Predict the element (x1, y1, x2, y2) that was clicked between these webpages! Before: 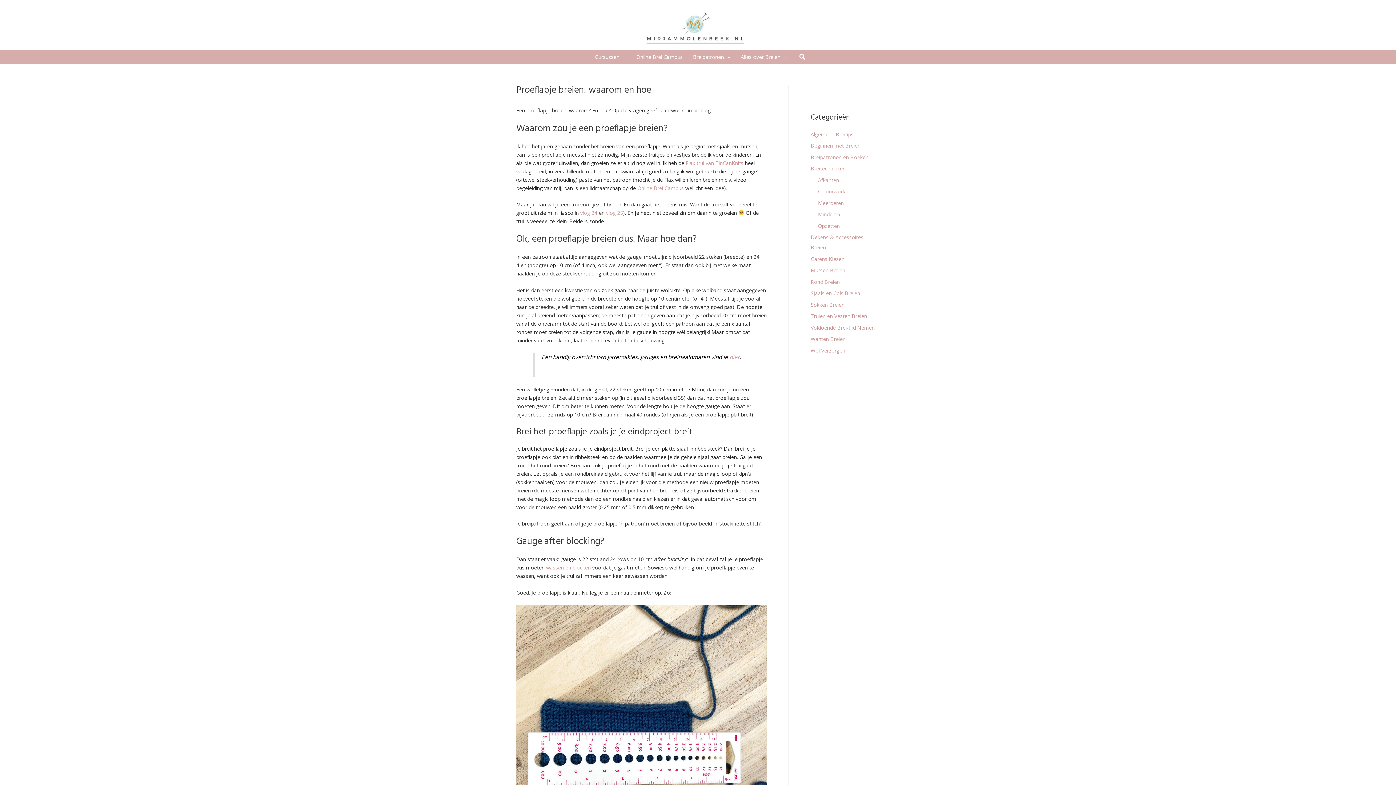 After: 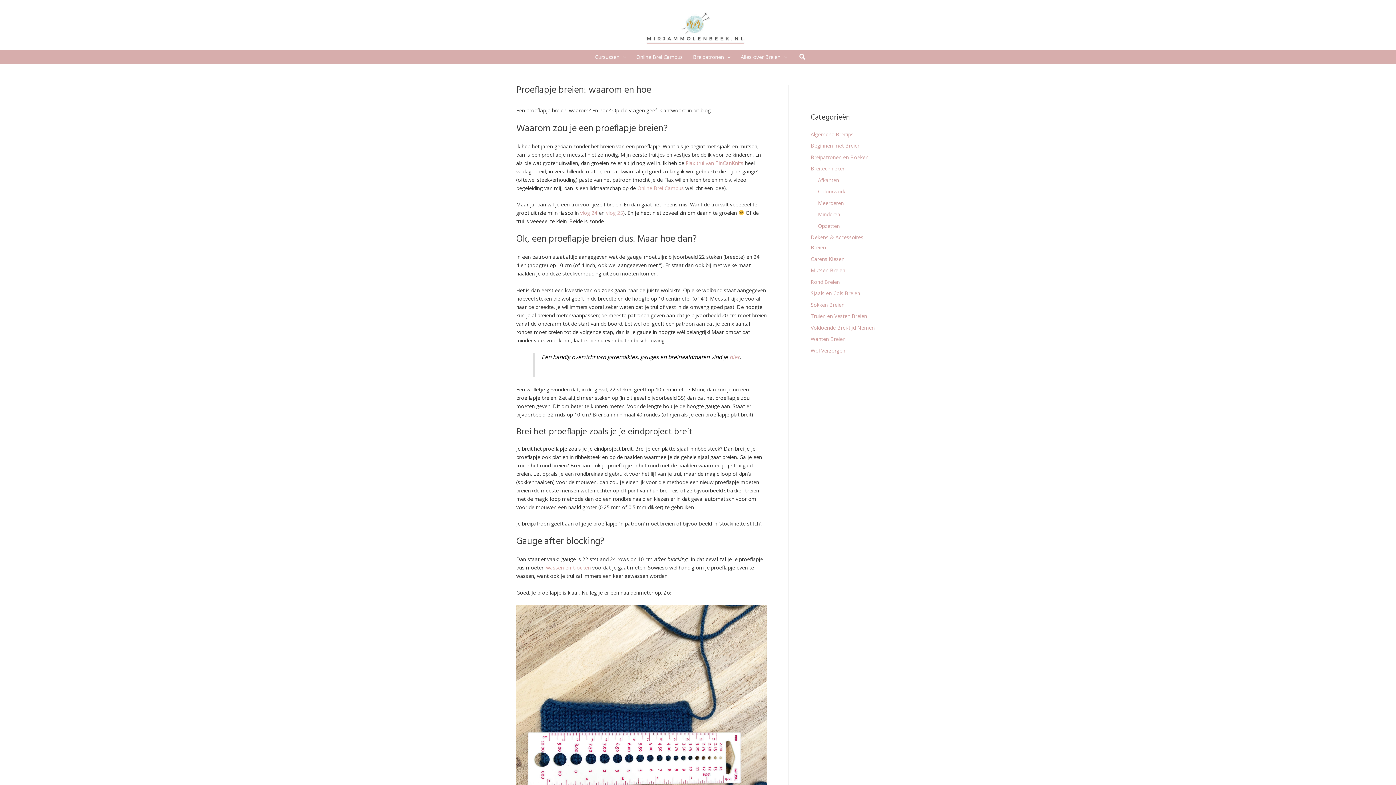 Action: label: vlog 25 bbox: (606, 209, 623, 216)